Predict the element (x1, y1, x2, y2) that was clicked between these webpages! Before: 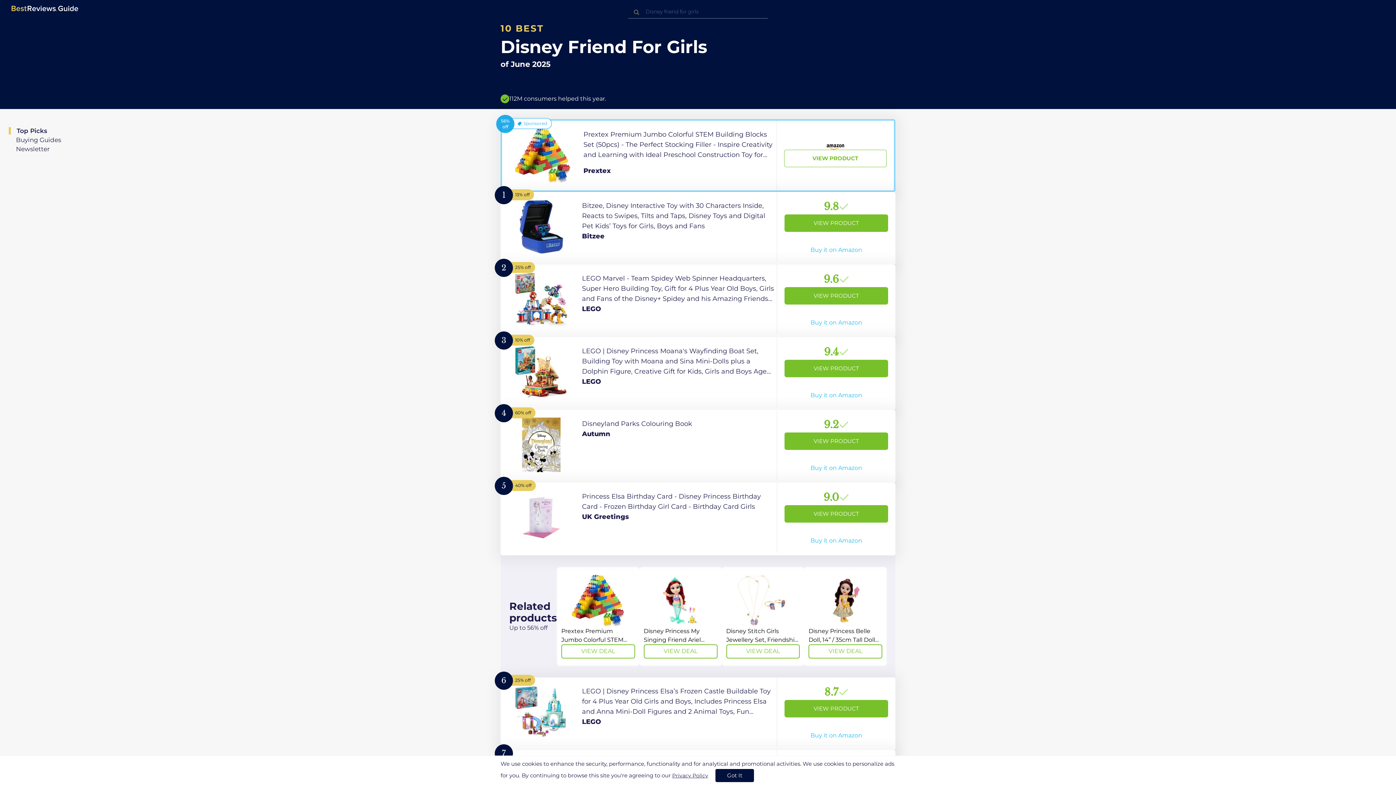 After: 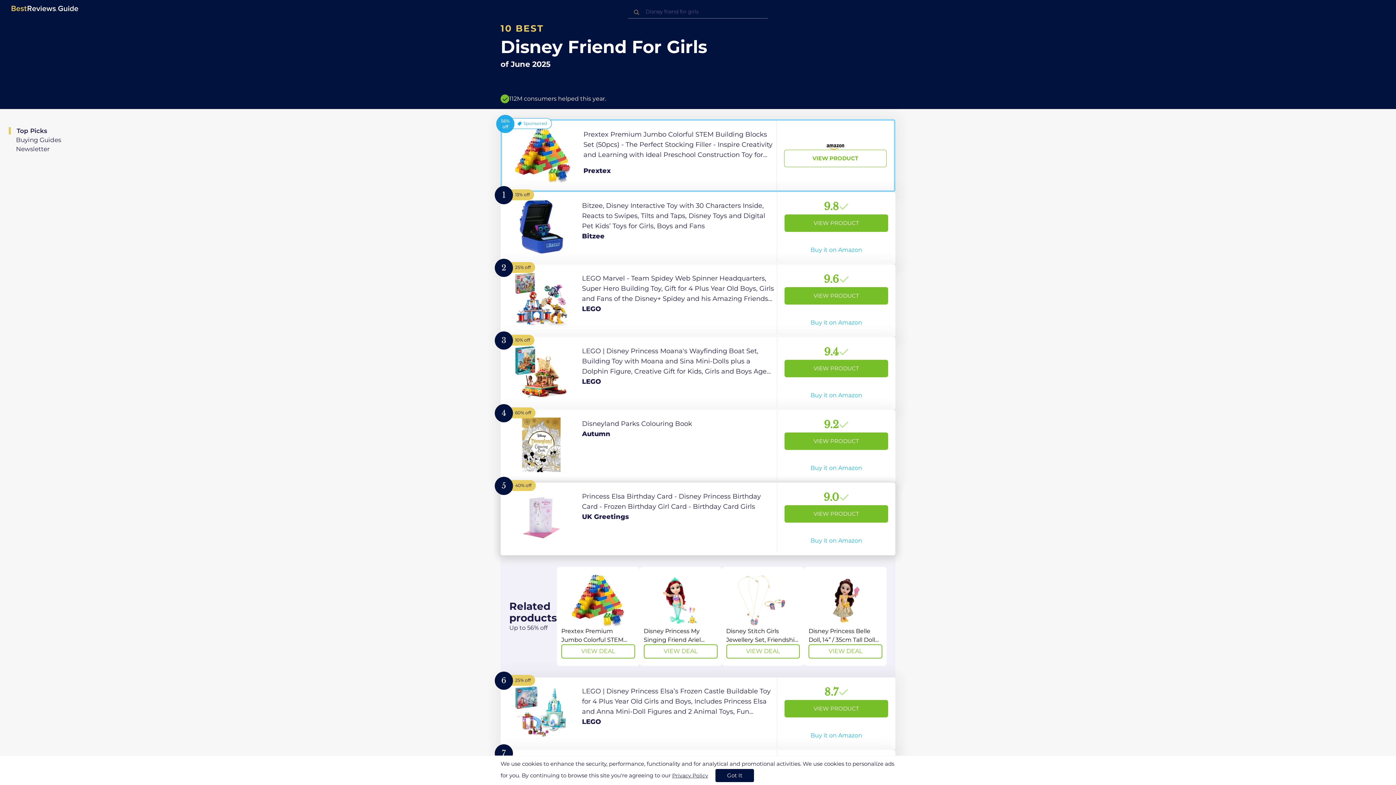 Action: label: View Product bbox: (500, 482, 895, 555)